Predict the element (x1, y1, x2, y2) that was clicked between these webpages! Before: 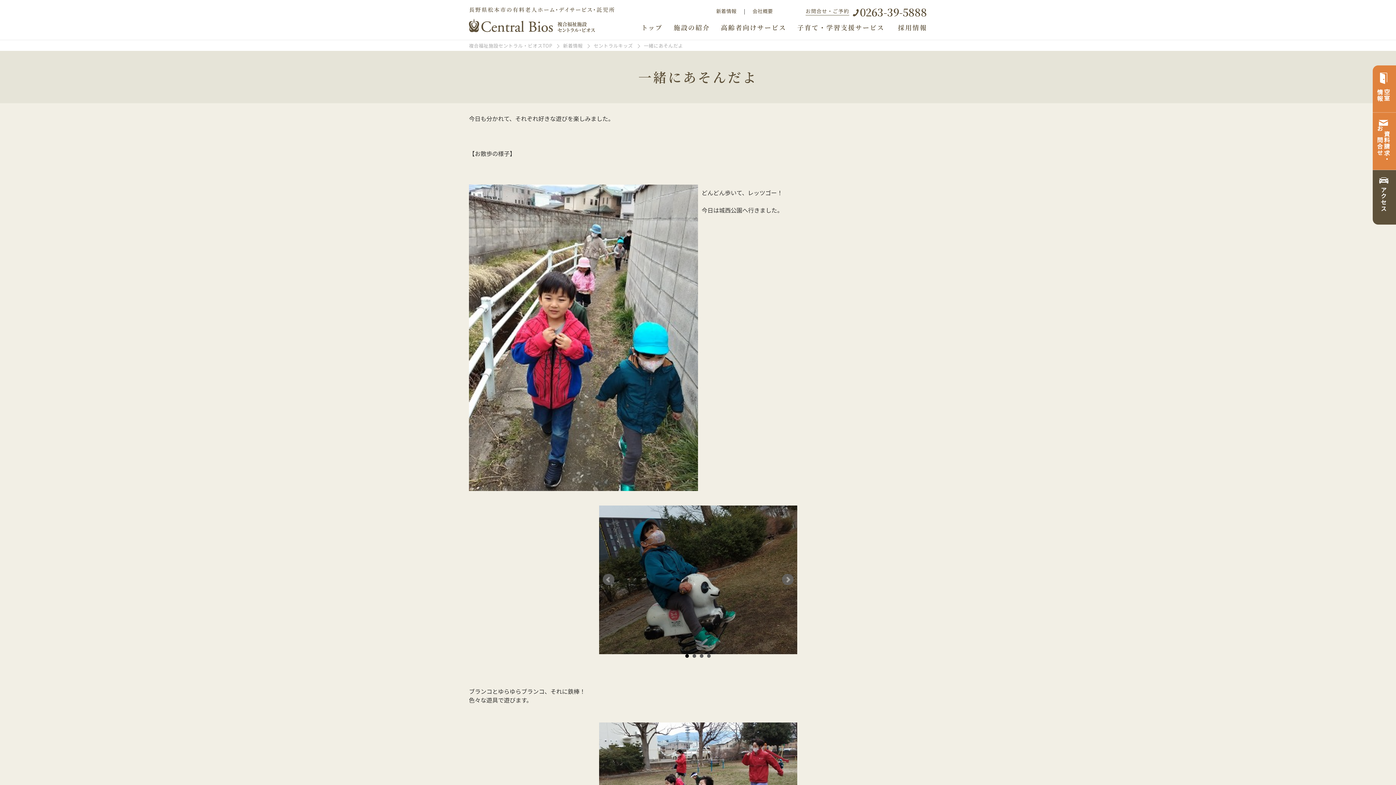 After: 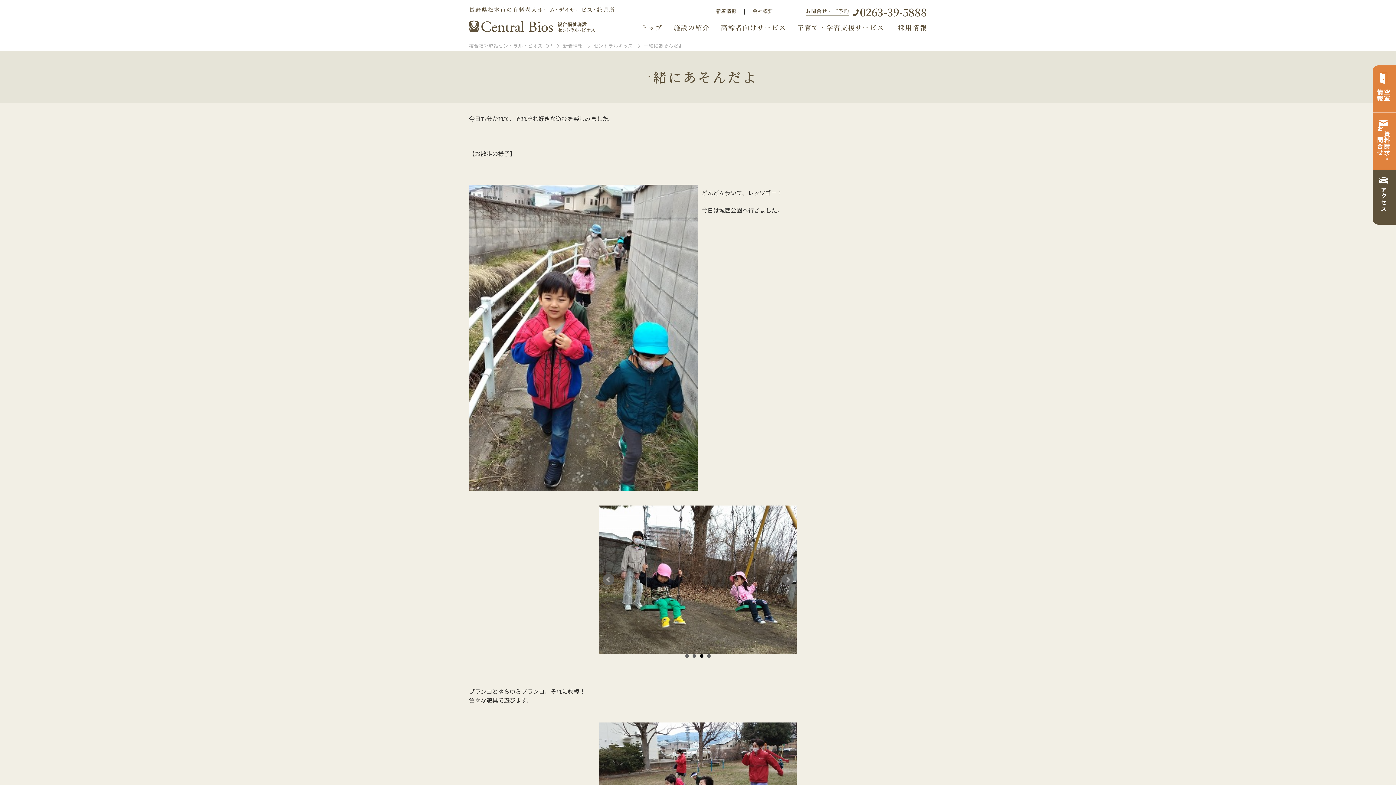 Action: bbox: (700, 654, 703, 658) label: 3